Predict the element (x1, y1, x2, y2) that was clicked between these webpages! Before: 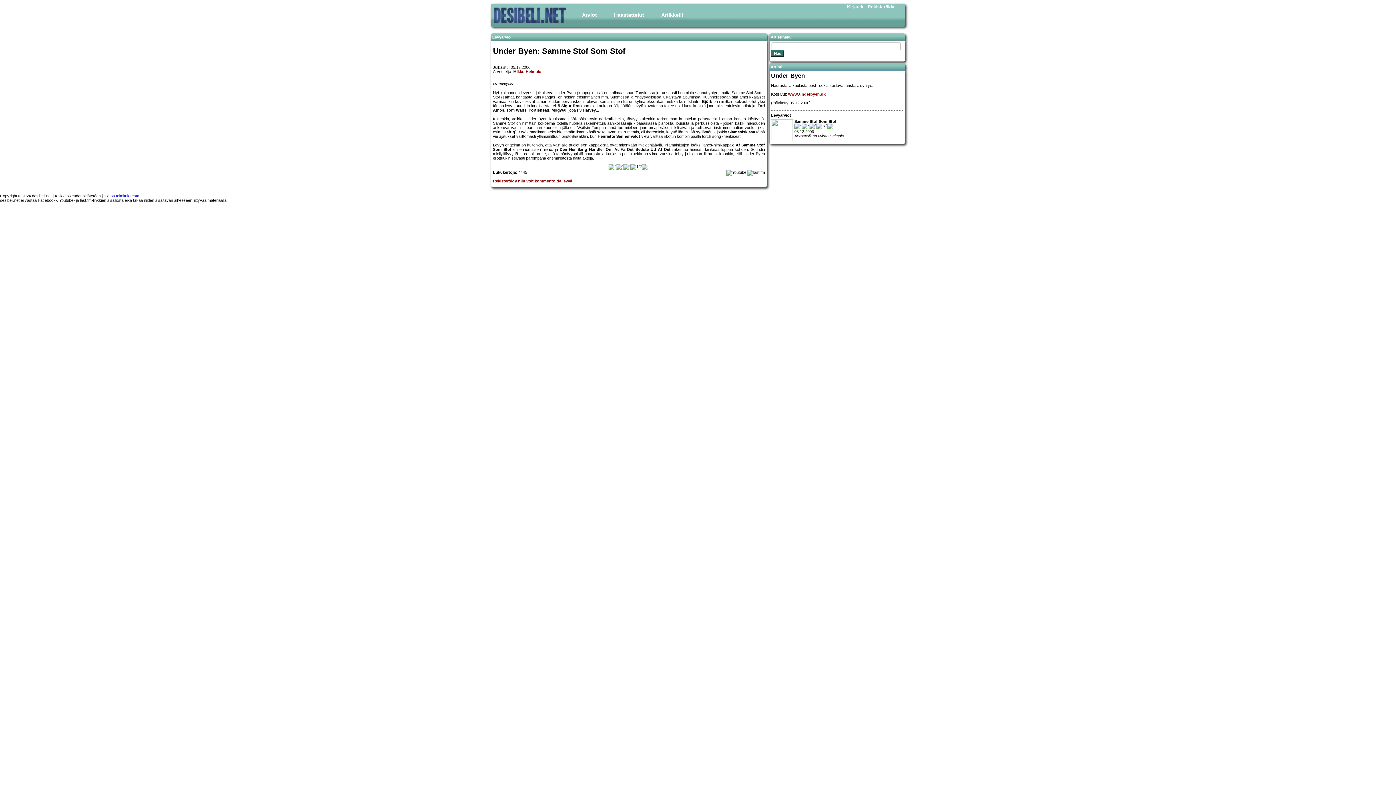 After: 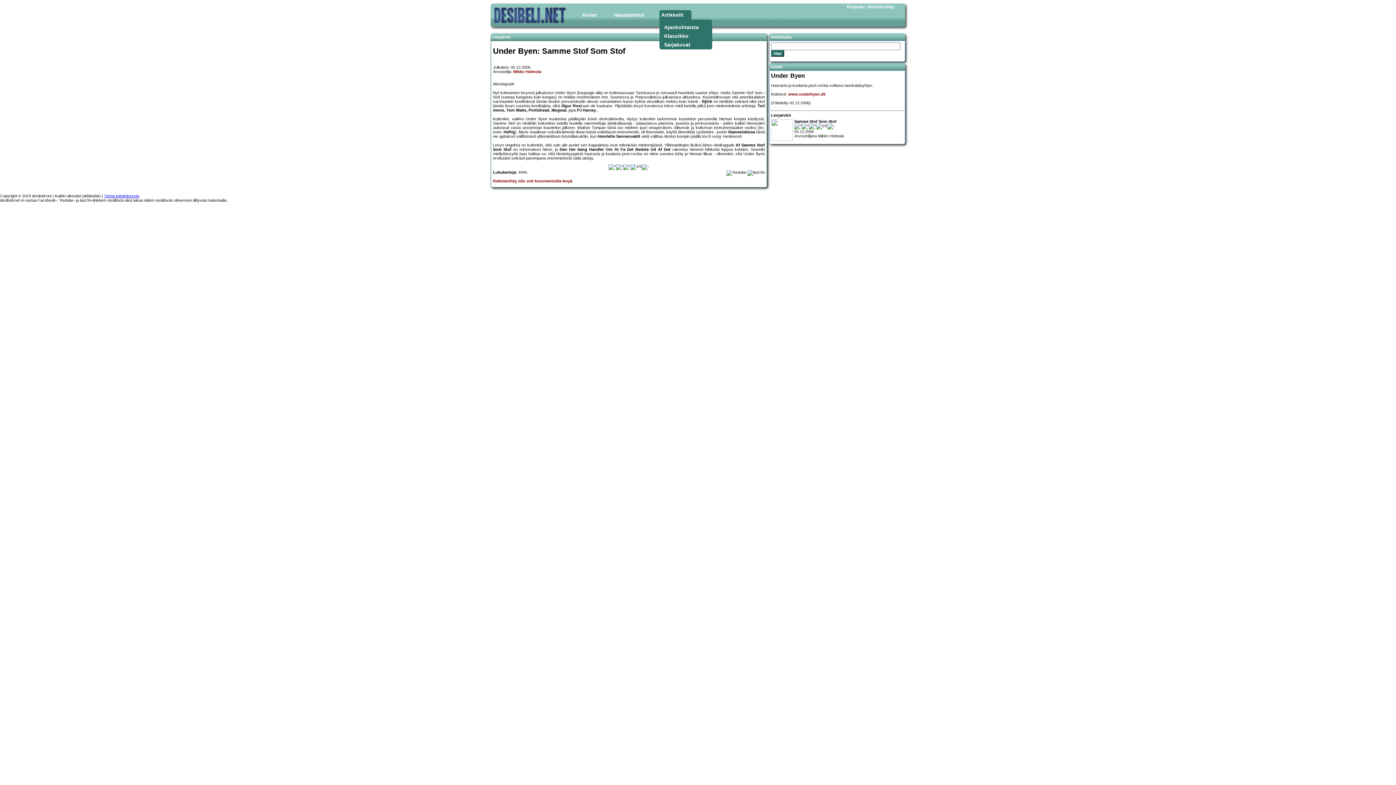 Action: bbox: (659, 10, 691, 19) label: Artikkelit